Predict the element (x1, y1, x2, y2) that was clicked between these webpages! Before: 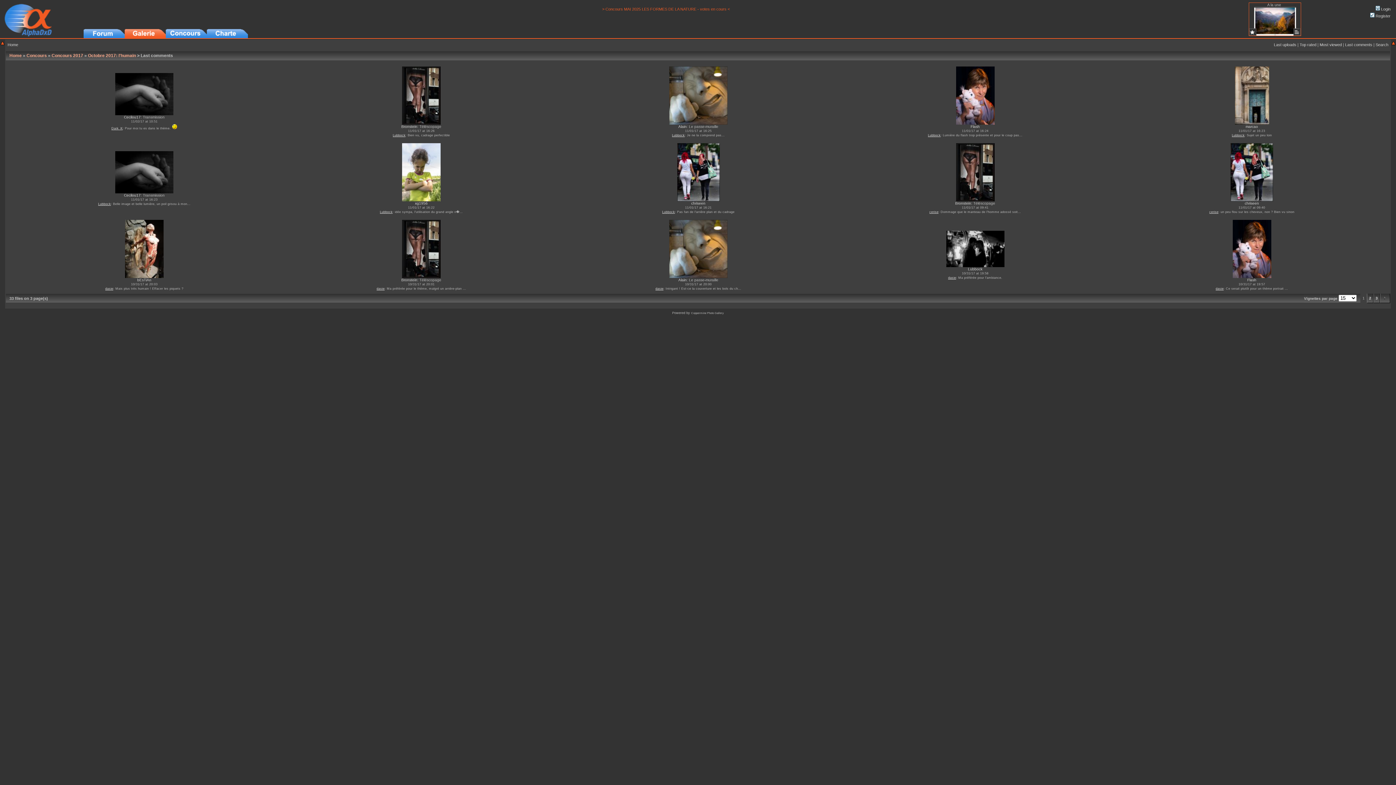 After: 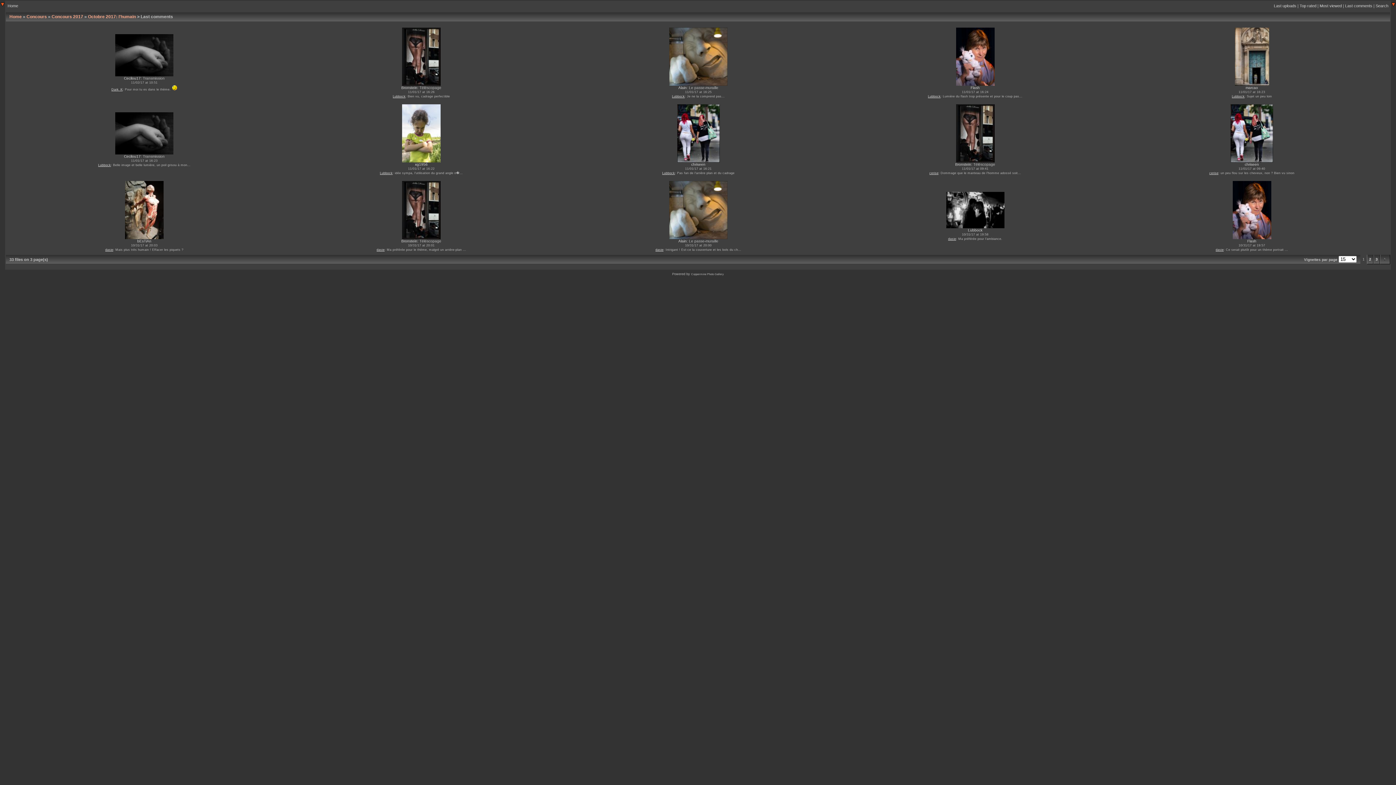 Action: bbox: (1392, 41, 1395, 45)